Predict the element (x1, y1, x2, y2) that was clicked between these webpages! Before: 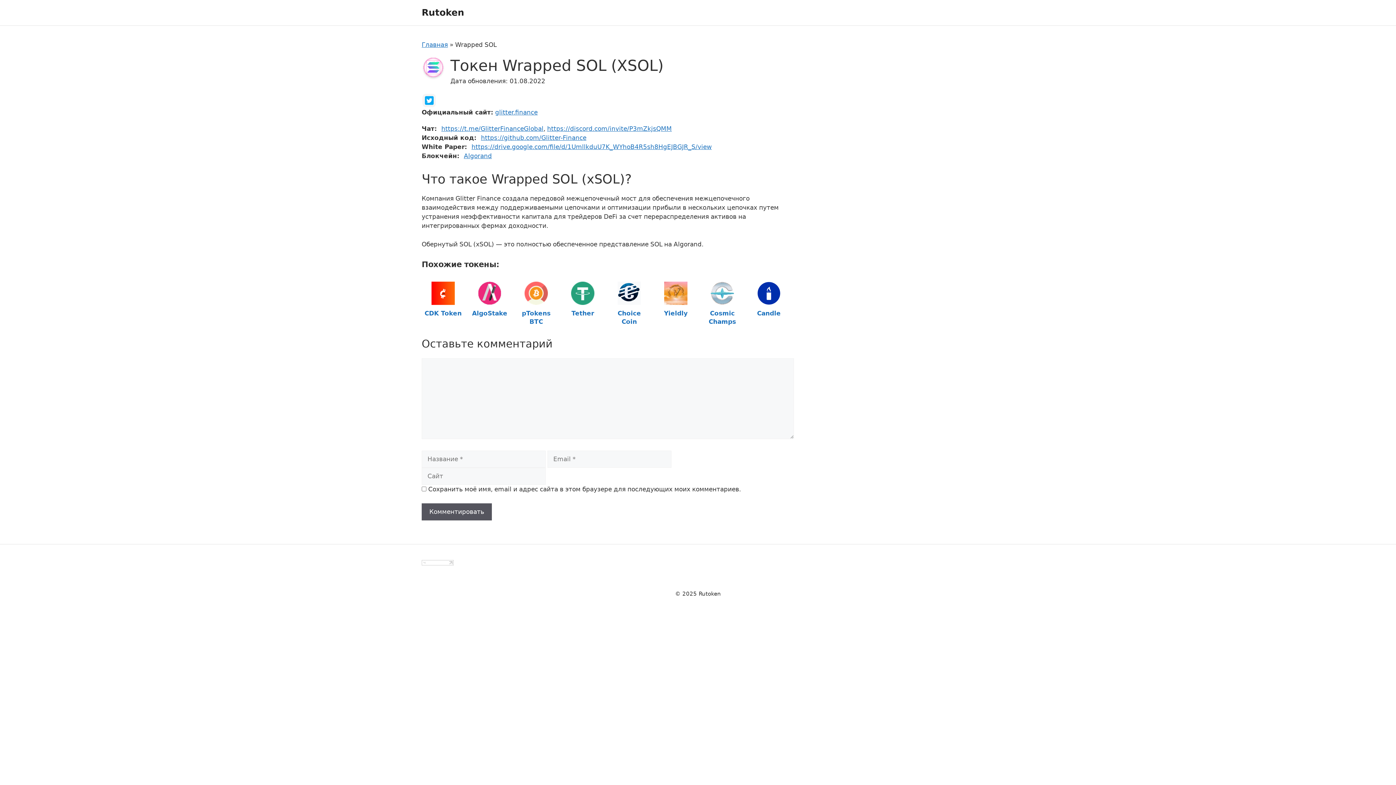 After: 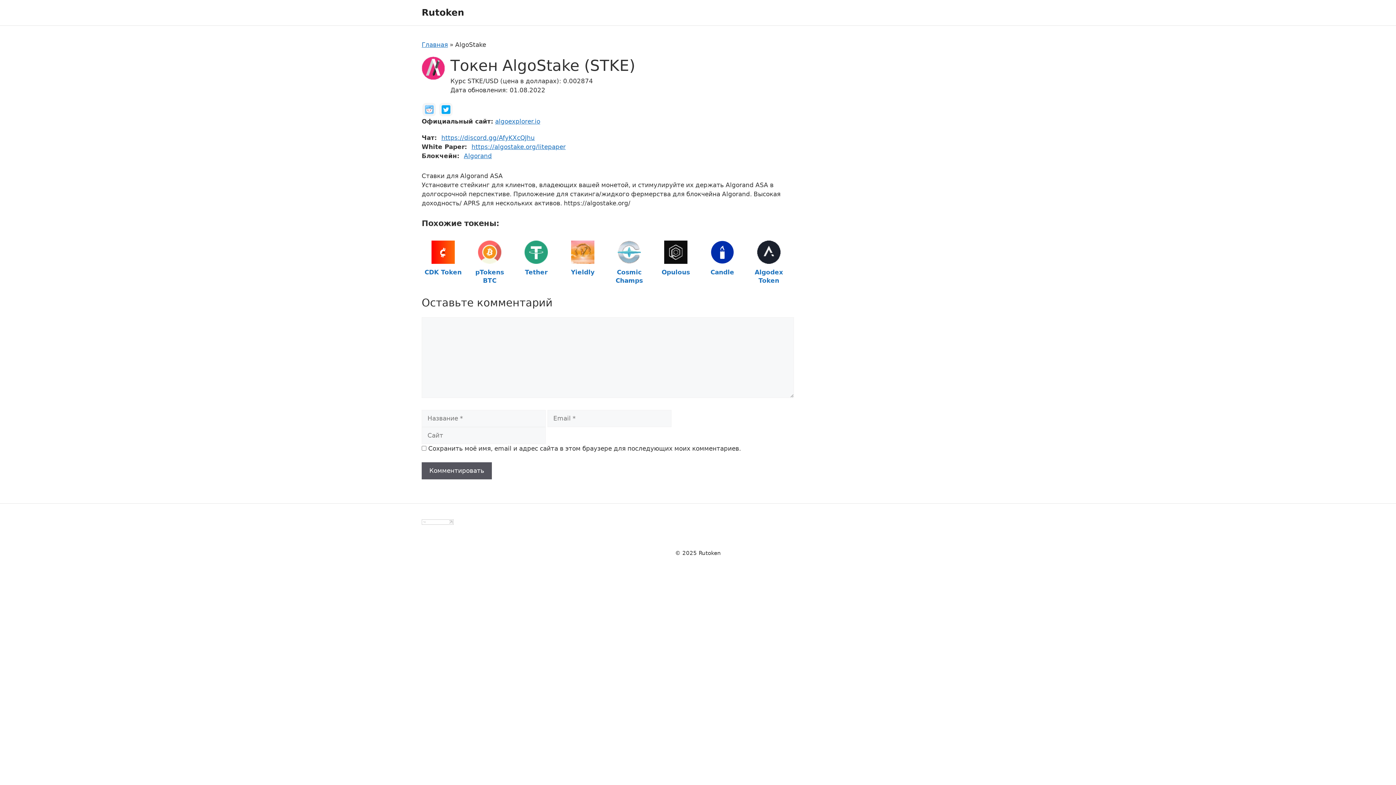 Action: label: AlgoStake bbox: (466, 278, 513, 330)